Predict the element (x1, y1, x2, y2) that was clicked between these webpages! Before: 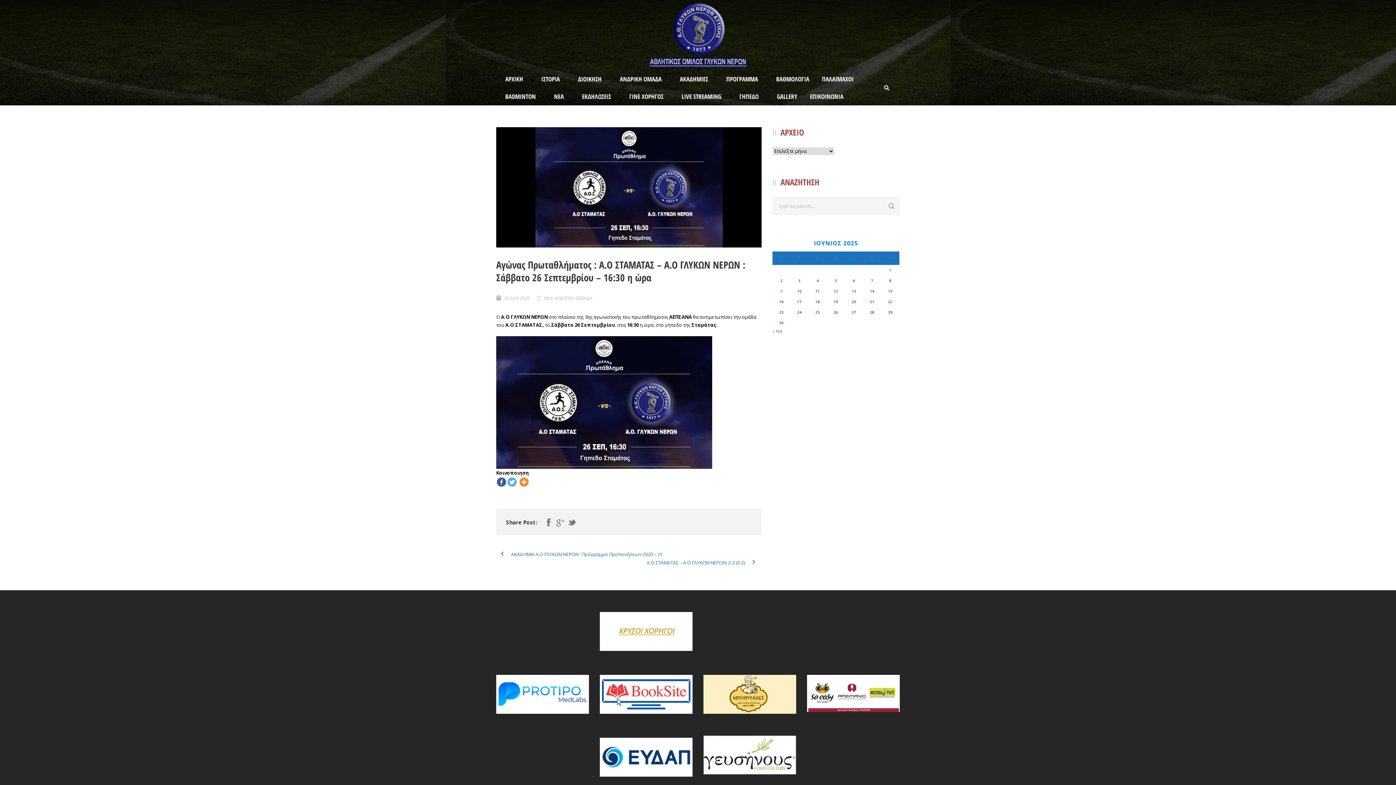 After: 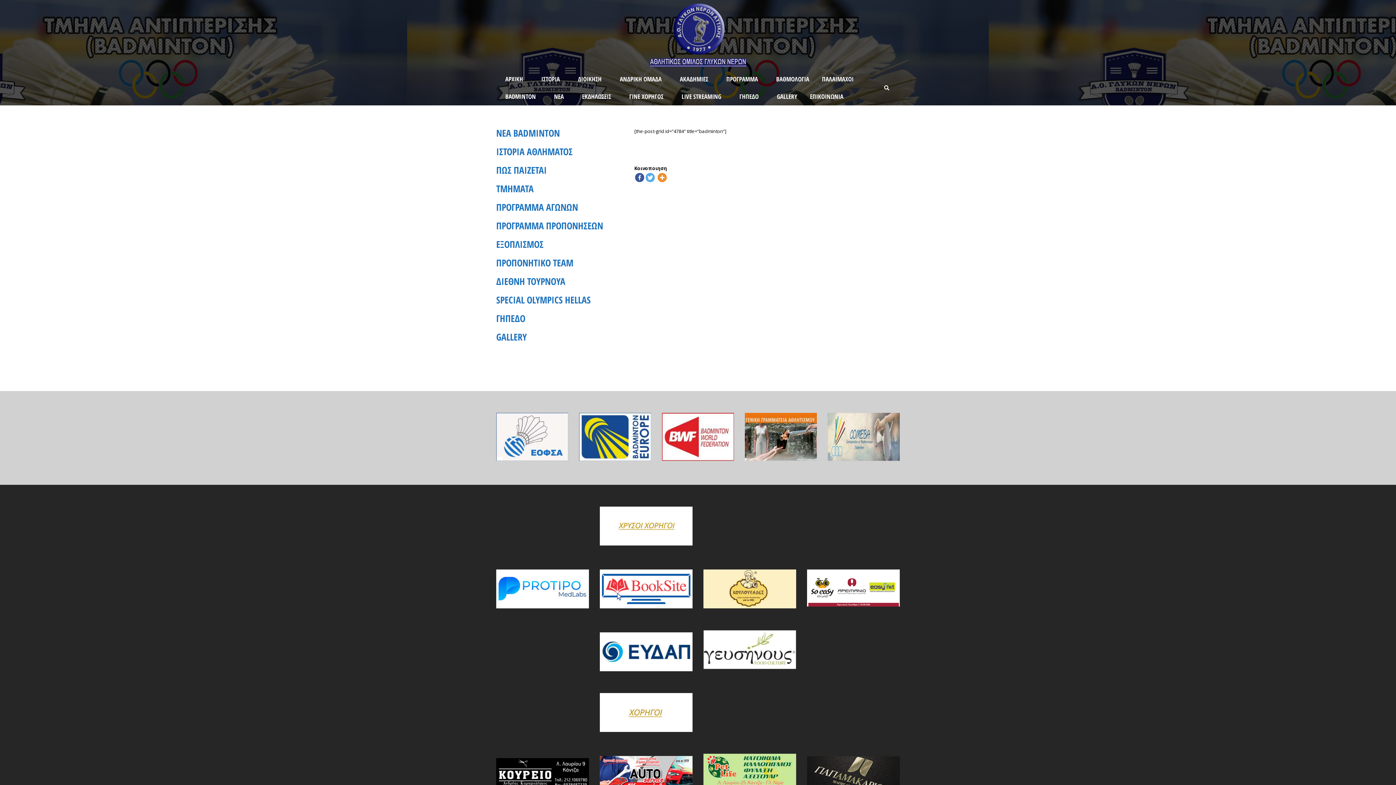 Action: label: BADMINTON bbox: (496, 88, 545, 105)